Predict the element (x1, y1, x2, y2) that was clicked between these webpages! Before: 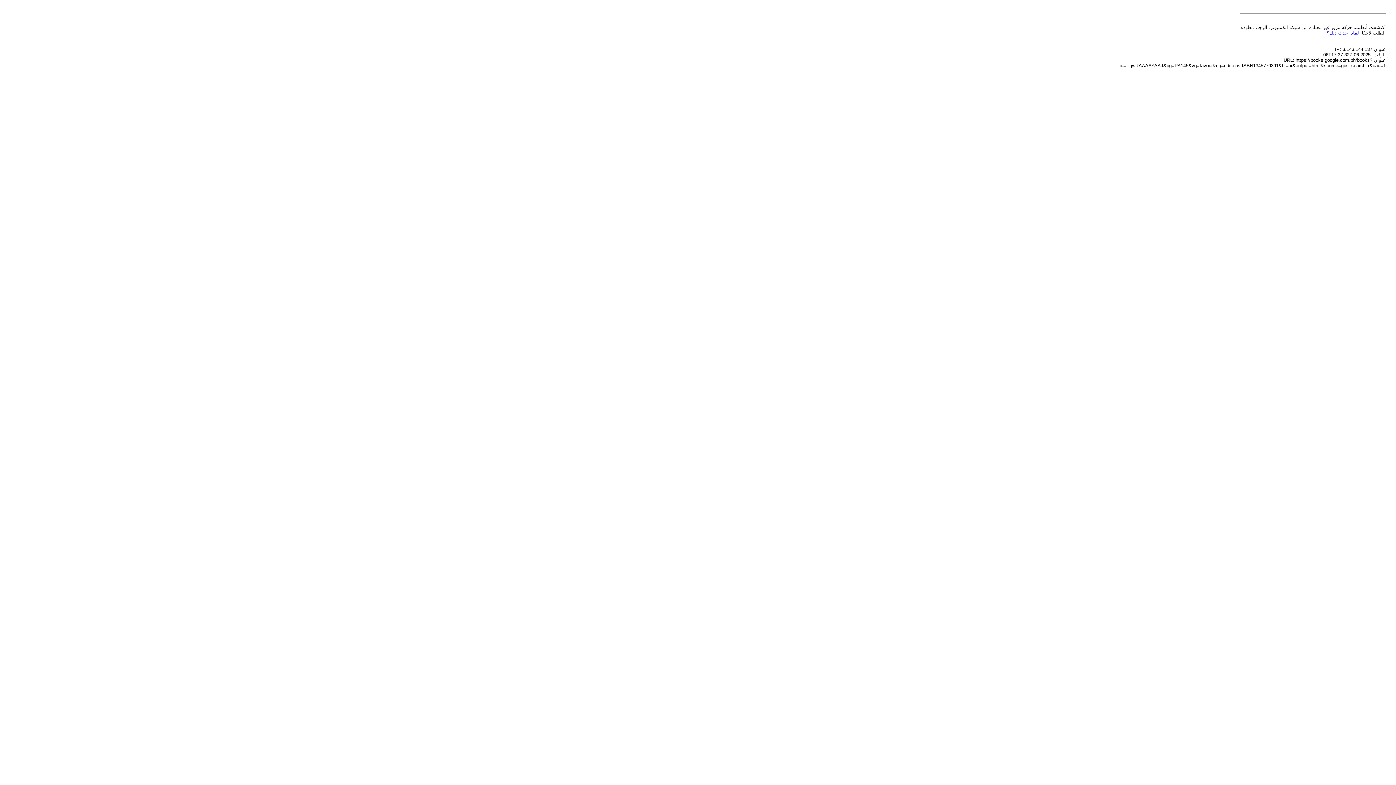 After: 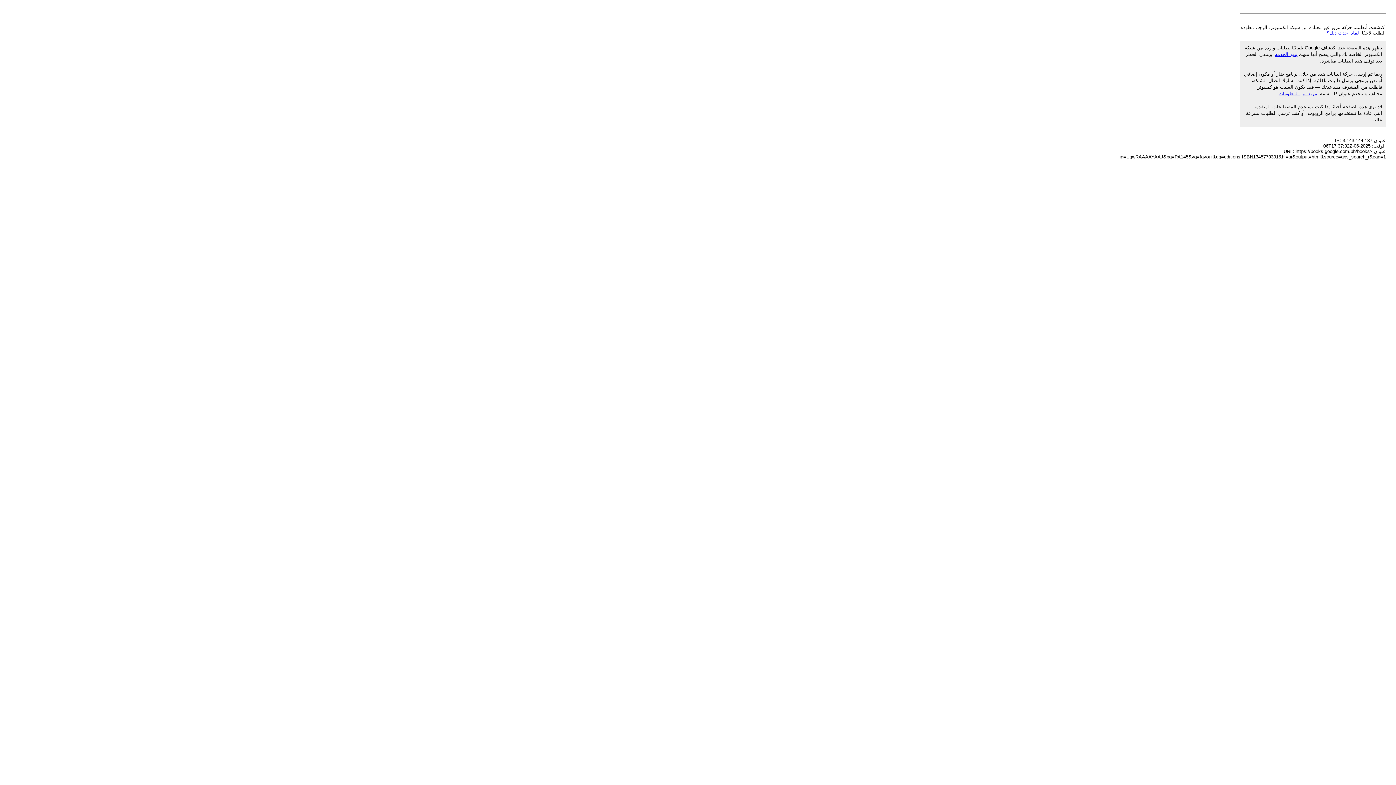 Action: bbox: (1326, 30, 1359, 35) label: لماذا حدث ذلك؟